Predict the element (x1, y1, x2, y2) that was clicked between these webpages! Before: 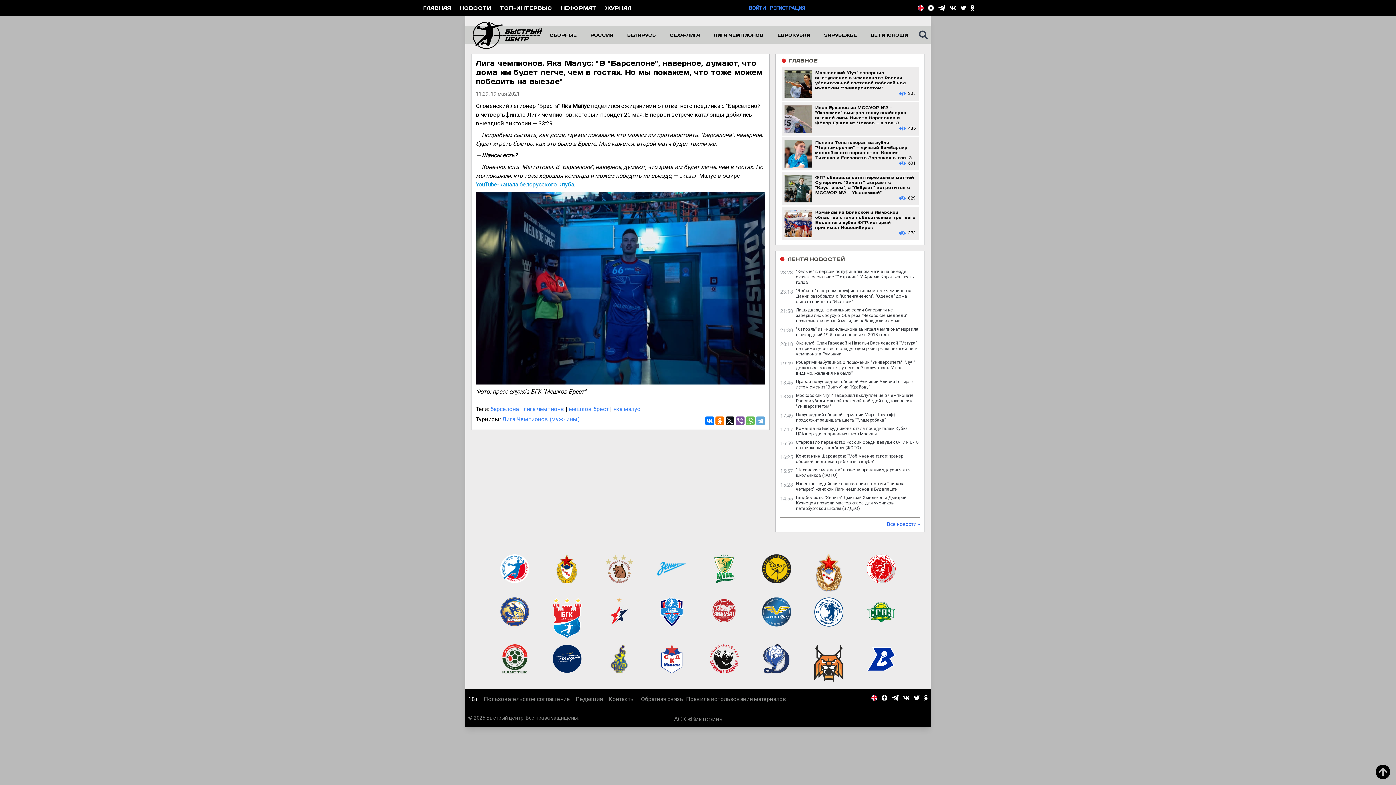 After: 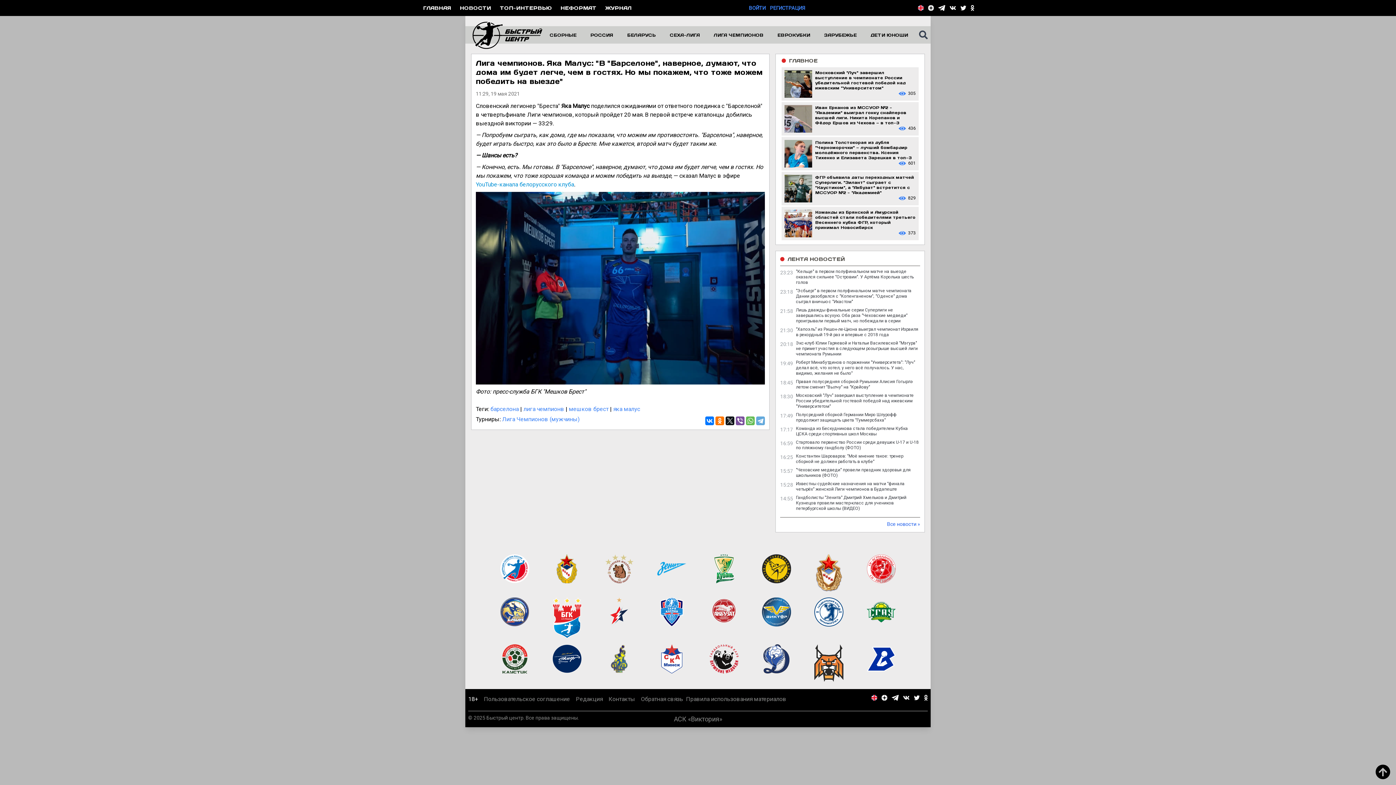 Action: bbox: (762, 554, 791, 583)